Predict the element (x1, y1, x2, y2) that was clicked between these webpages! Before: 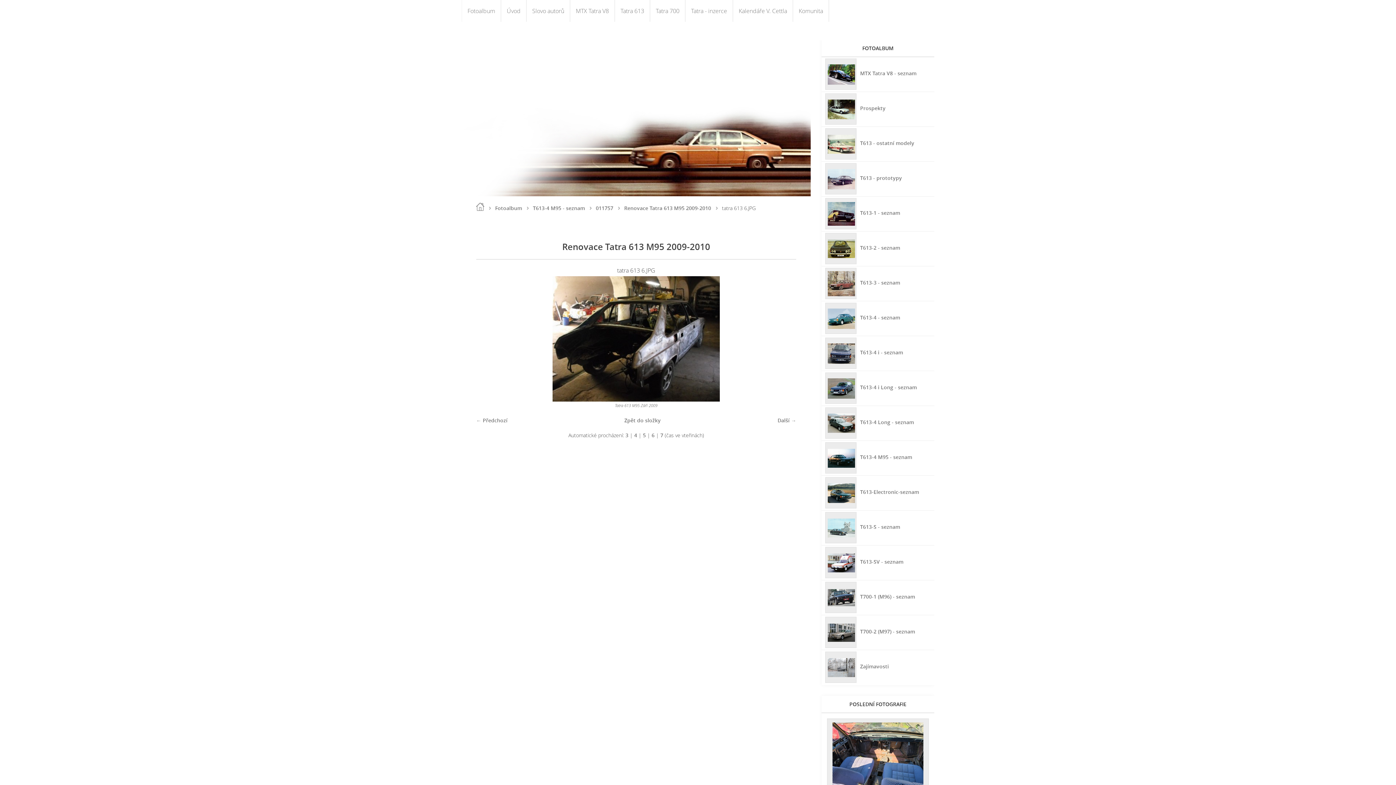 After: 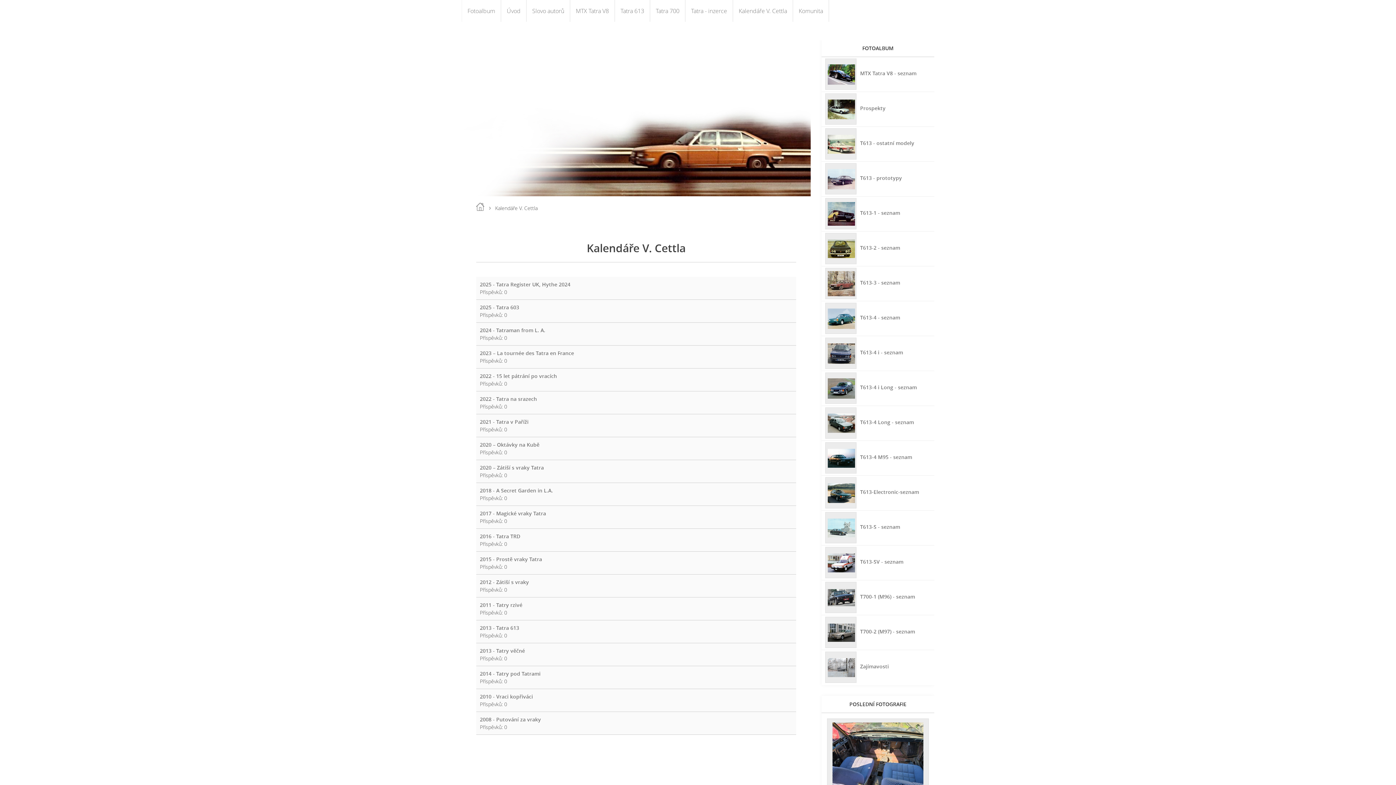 Action: bbox: (733, 0, 793, 21) label: Kalendáře V. Cettla